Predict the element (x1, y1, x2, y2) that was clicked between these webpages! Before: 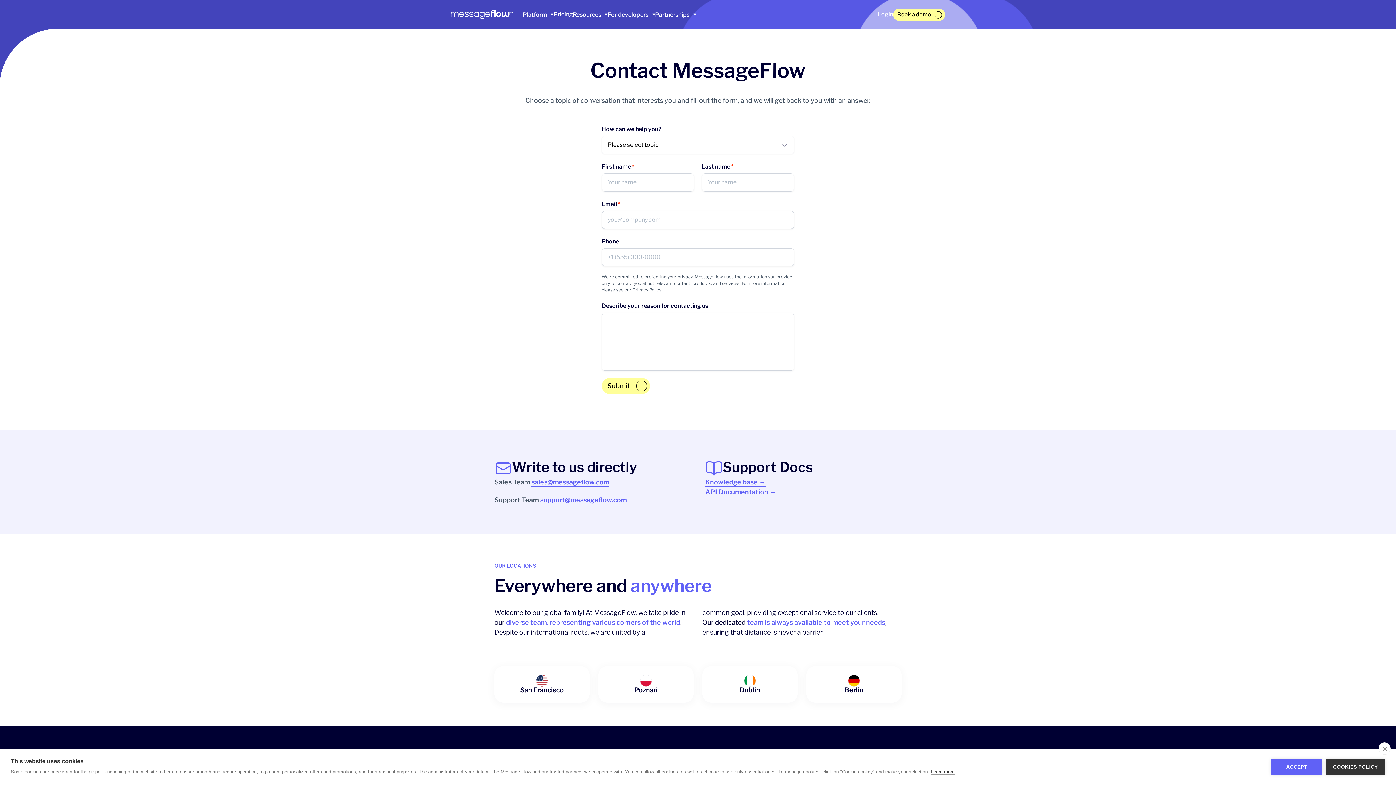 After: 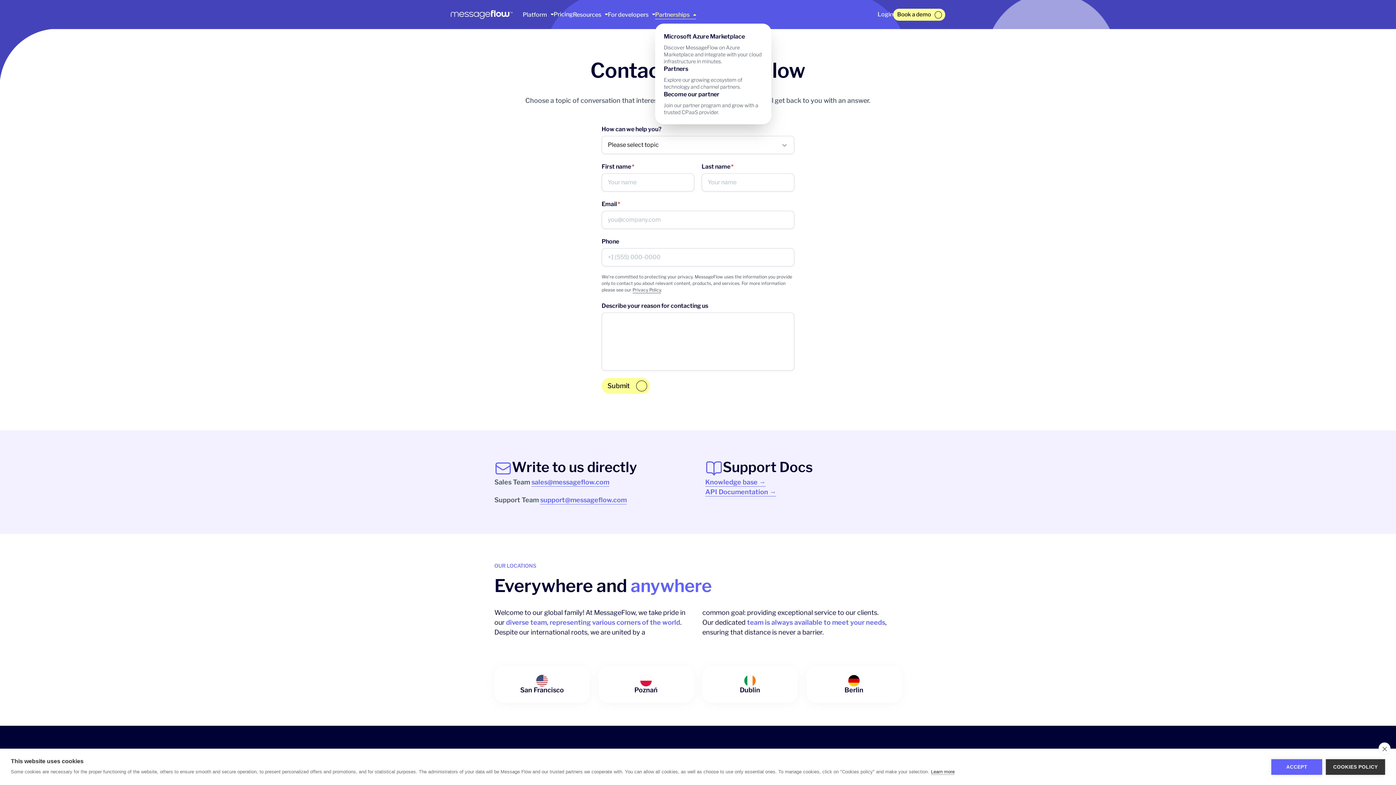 Action: label: Partnerships bbox: (655, 10, 696, 19)